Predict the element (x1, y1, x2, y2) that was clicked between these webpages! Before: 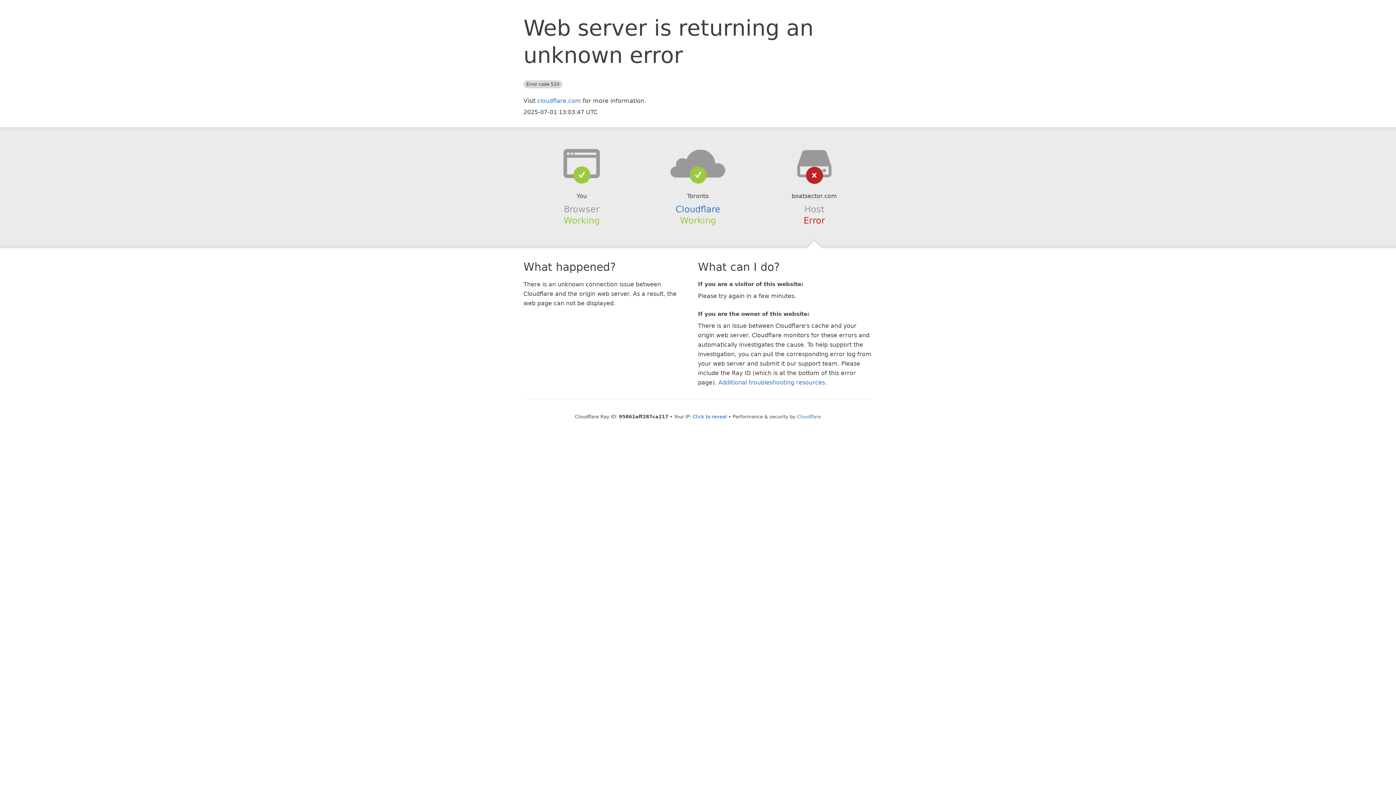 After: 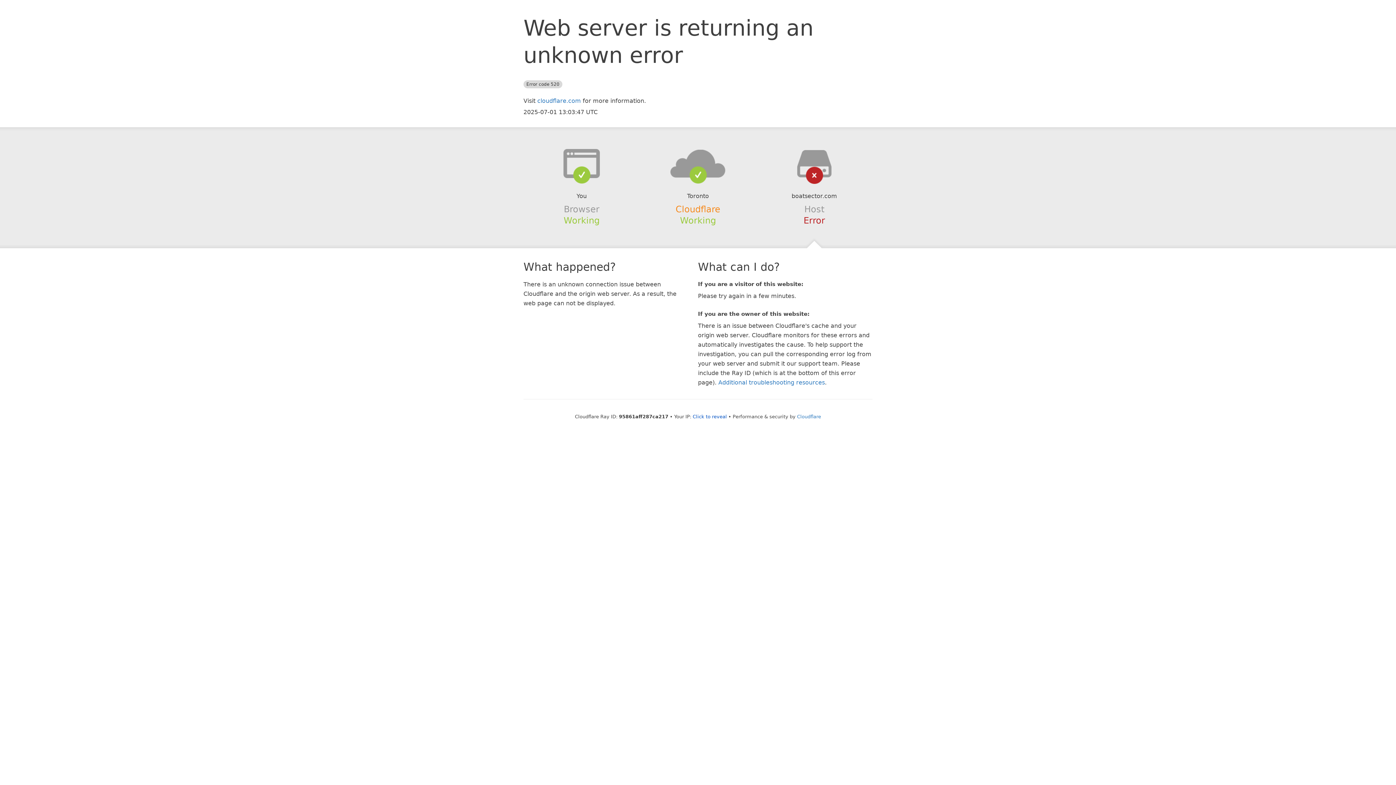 Action: bbox: (675, 204, 720, 214) label: Cloudflare